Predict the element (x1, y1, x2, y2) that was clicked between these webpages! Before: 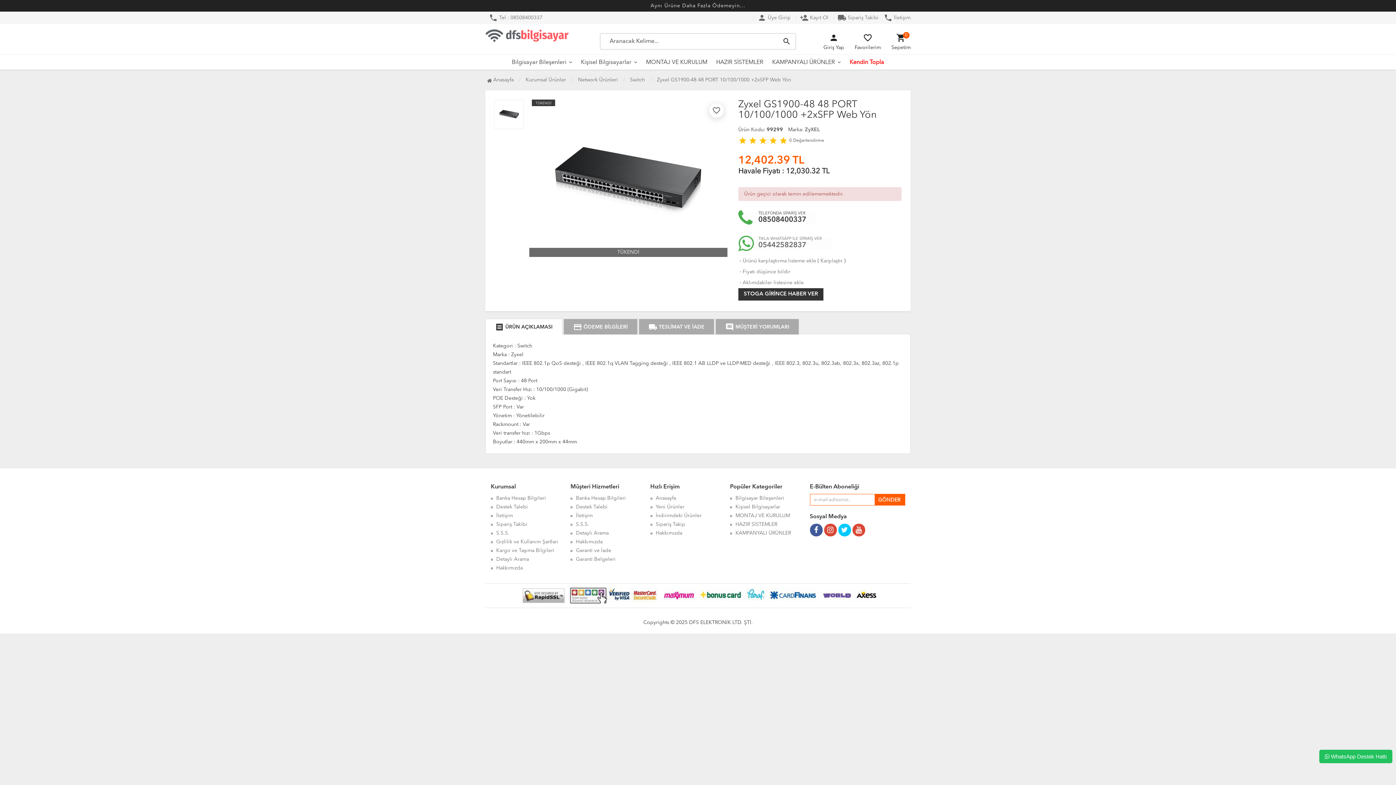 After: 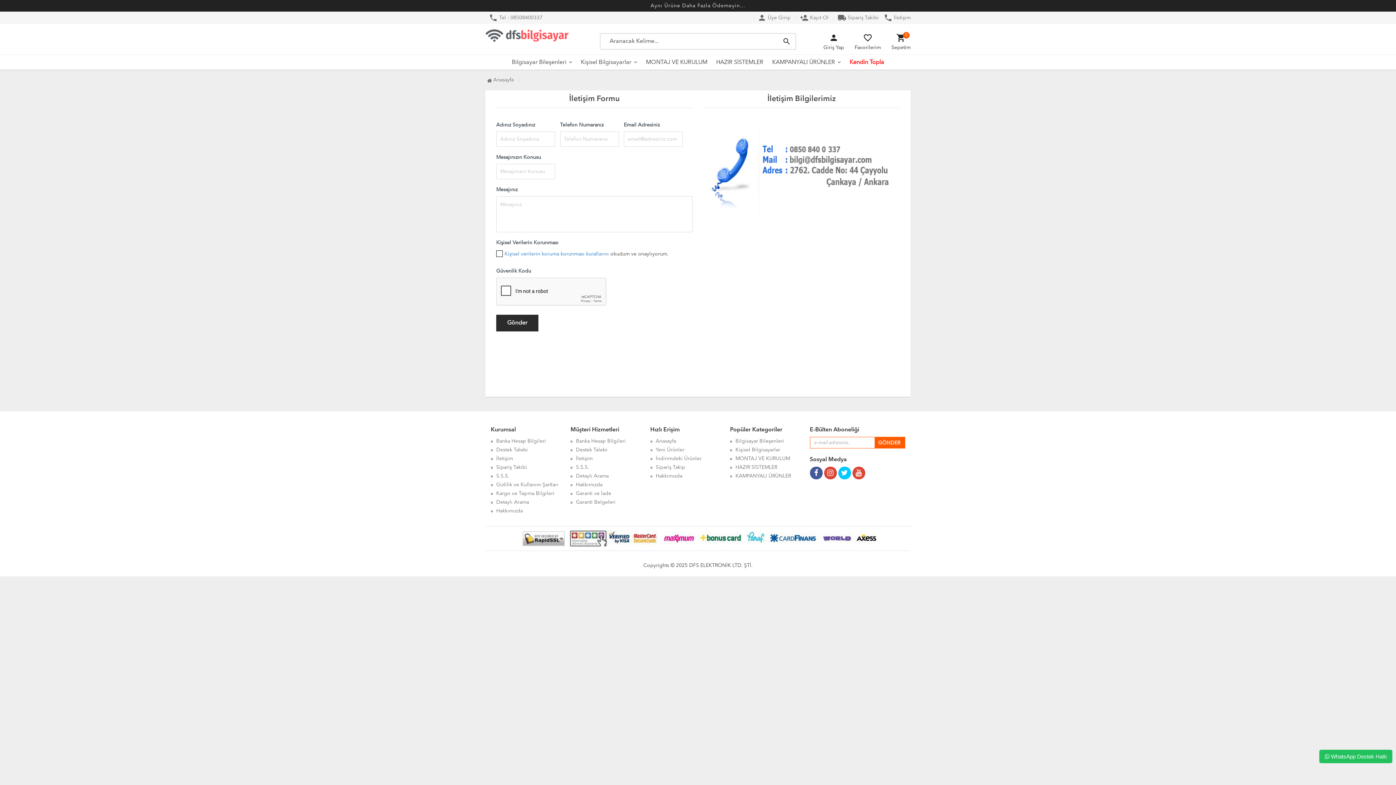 Action: bbox: (884, 15, 910, 20) label: phone İletişim